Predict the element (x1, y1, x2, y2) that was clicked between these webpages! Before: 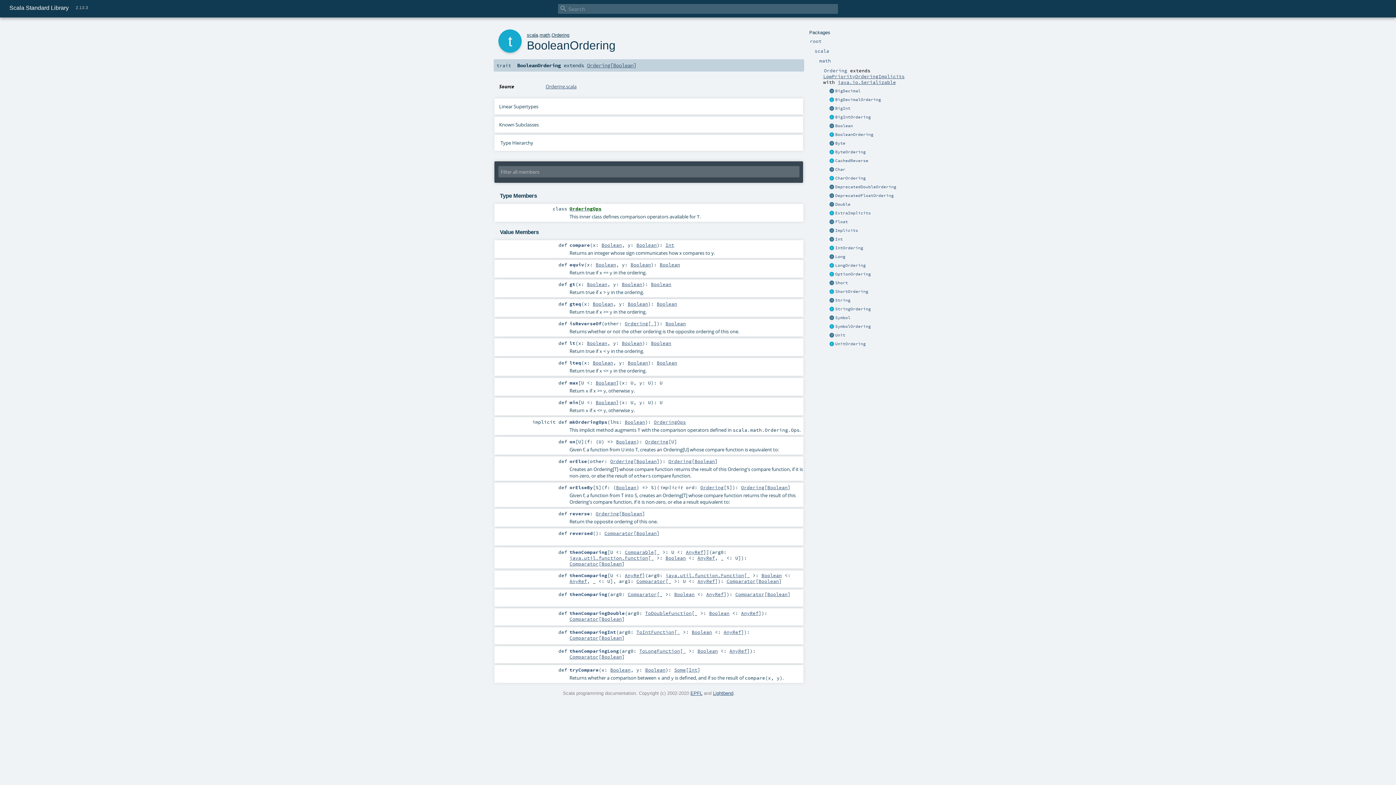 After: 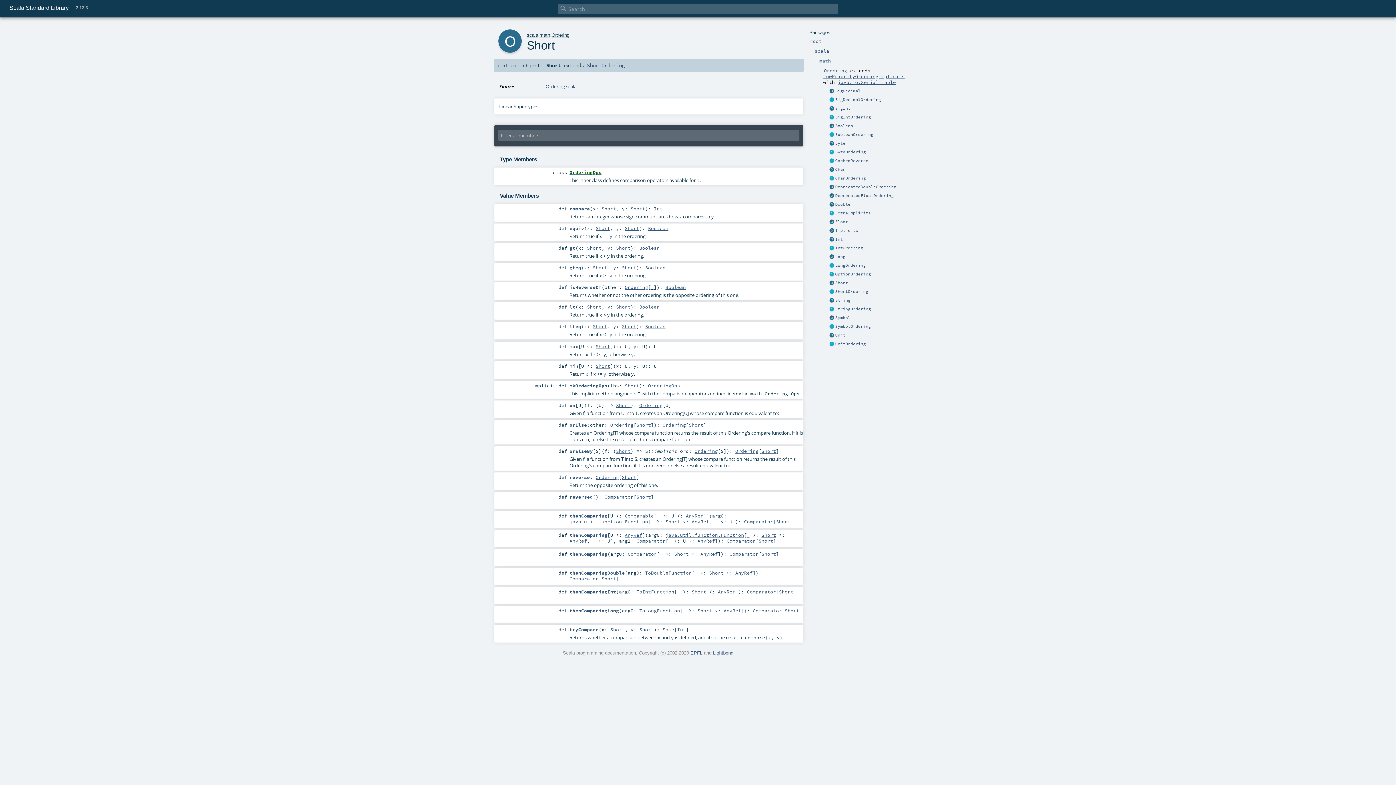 Action: bbox: (835, 280, 848, 285) label: Short